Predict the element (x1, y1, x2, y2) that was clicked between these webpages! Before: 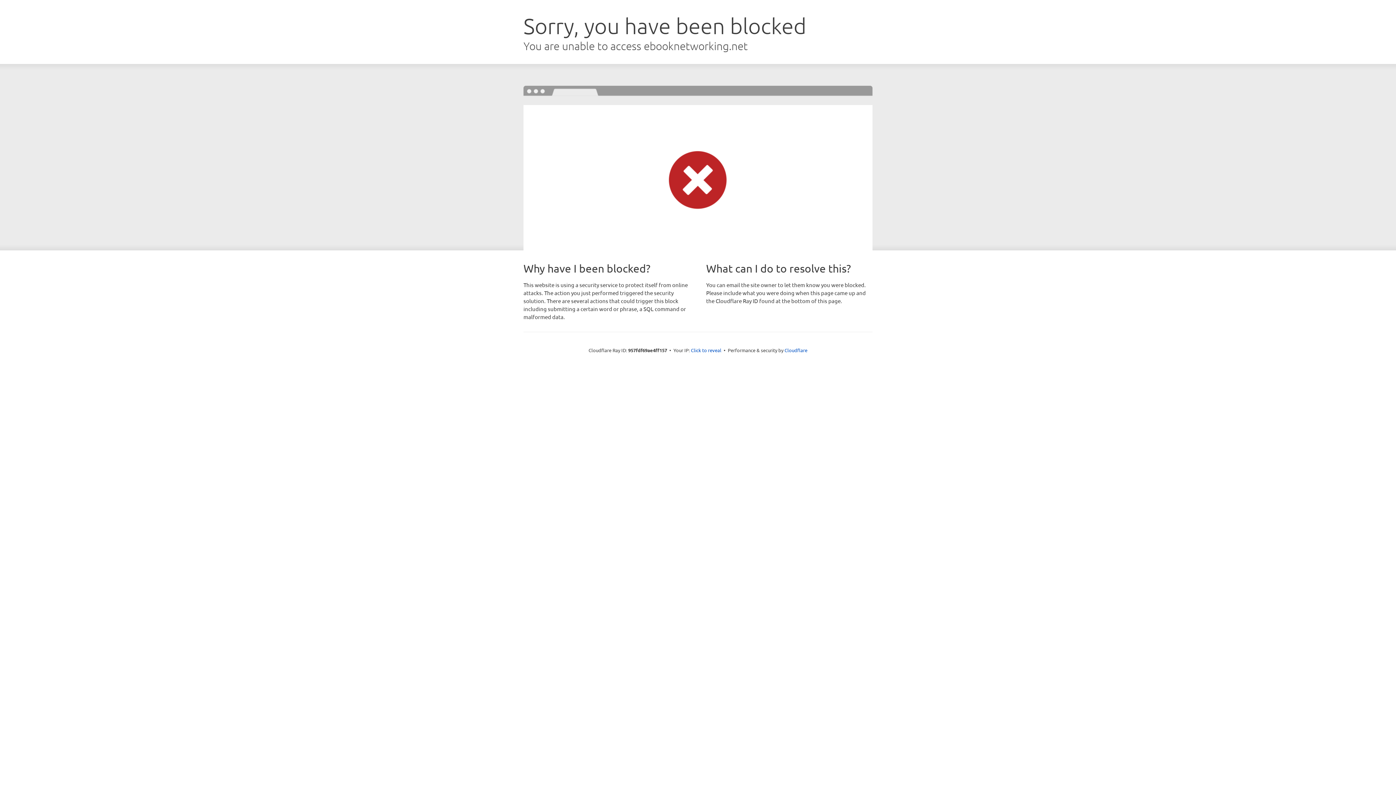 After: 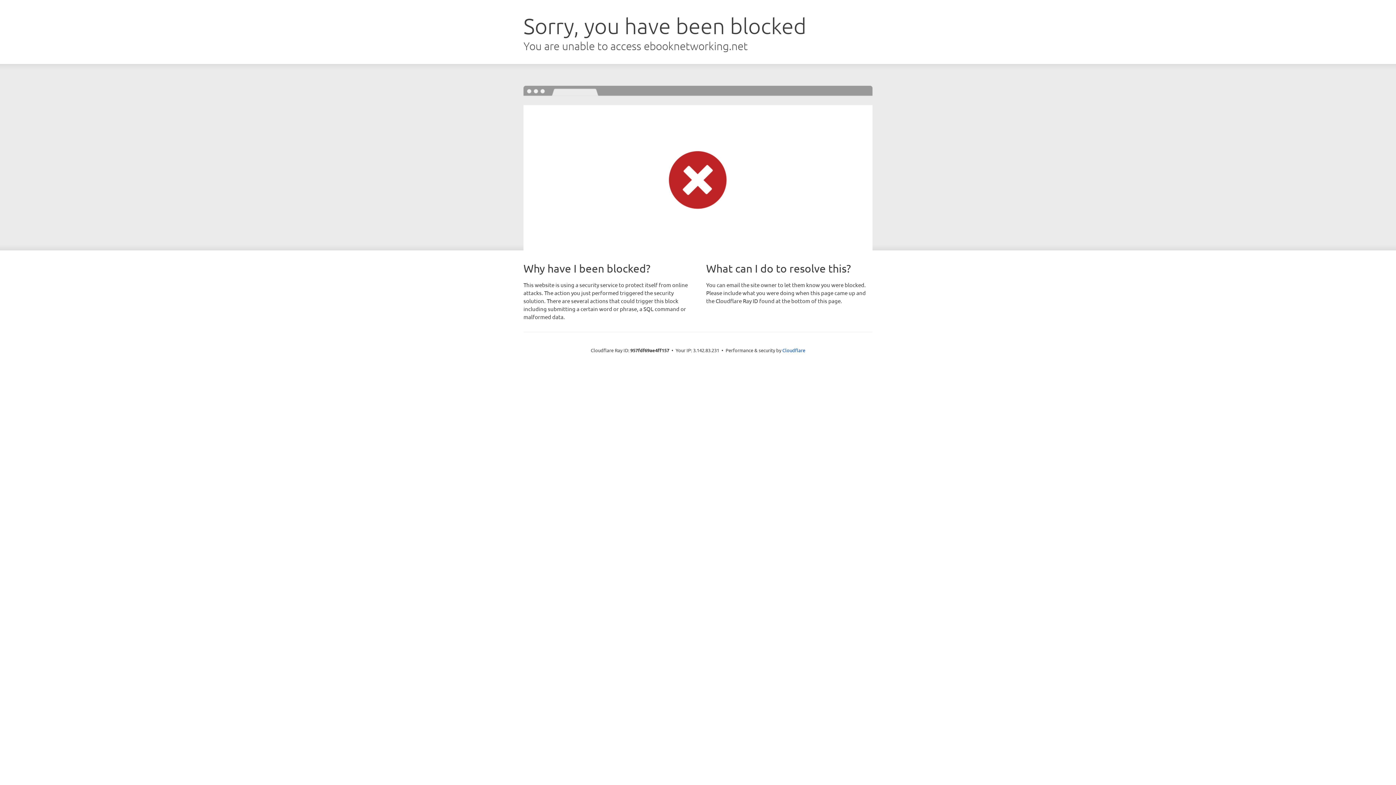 Action: bbox: (691, 346, 721, 353) label: Click to reveal